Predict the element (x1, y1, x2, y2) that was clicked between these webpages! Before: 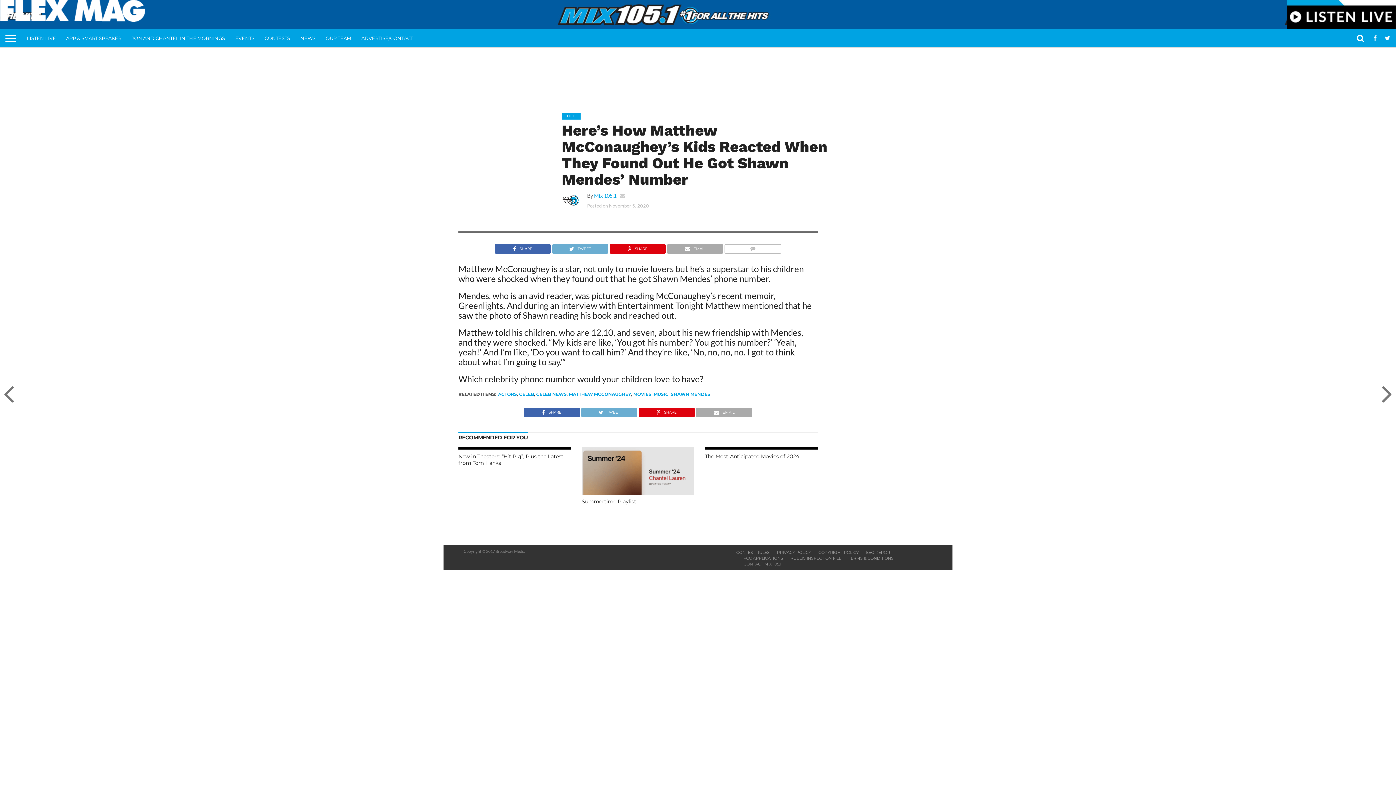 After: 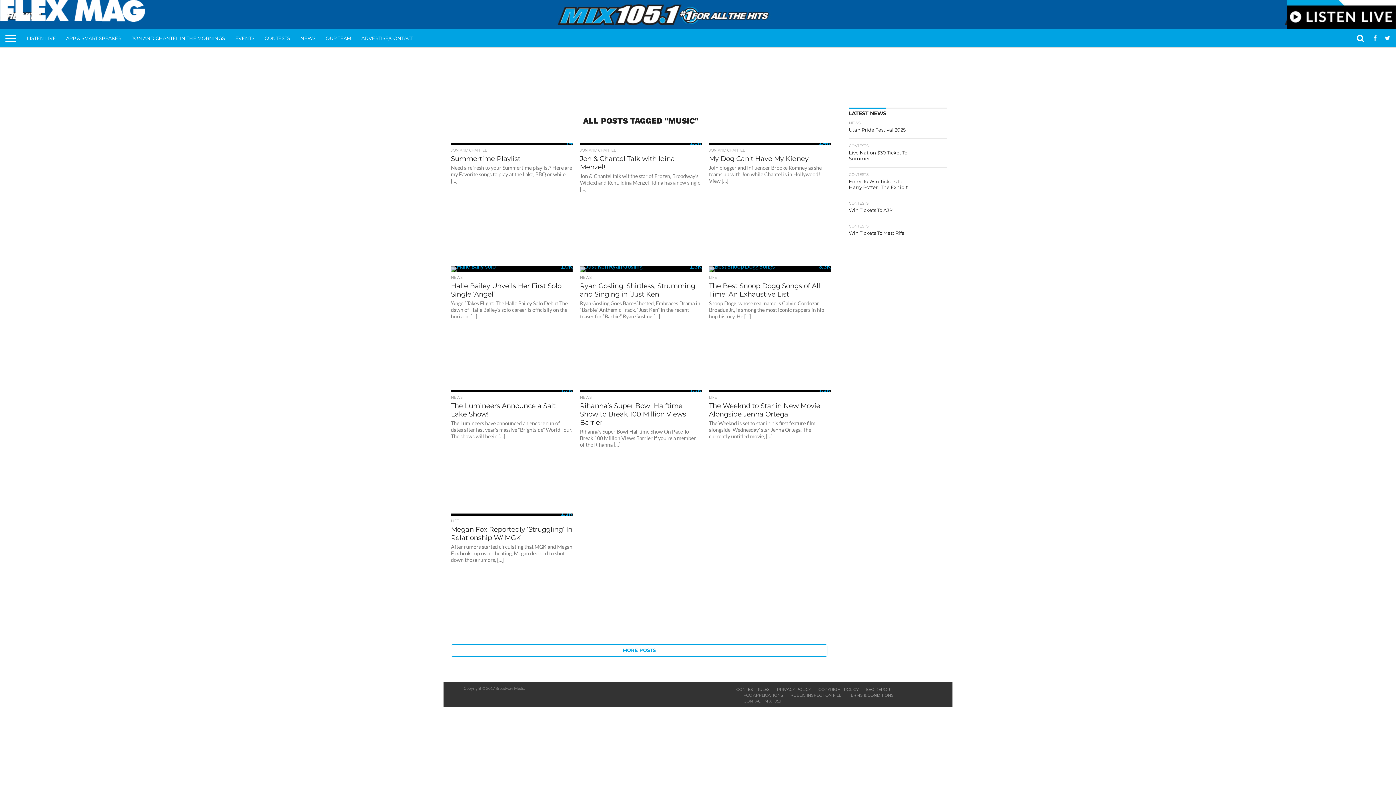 Action: label: MUSIC bbox: (653, 391, 668, 397)